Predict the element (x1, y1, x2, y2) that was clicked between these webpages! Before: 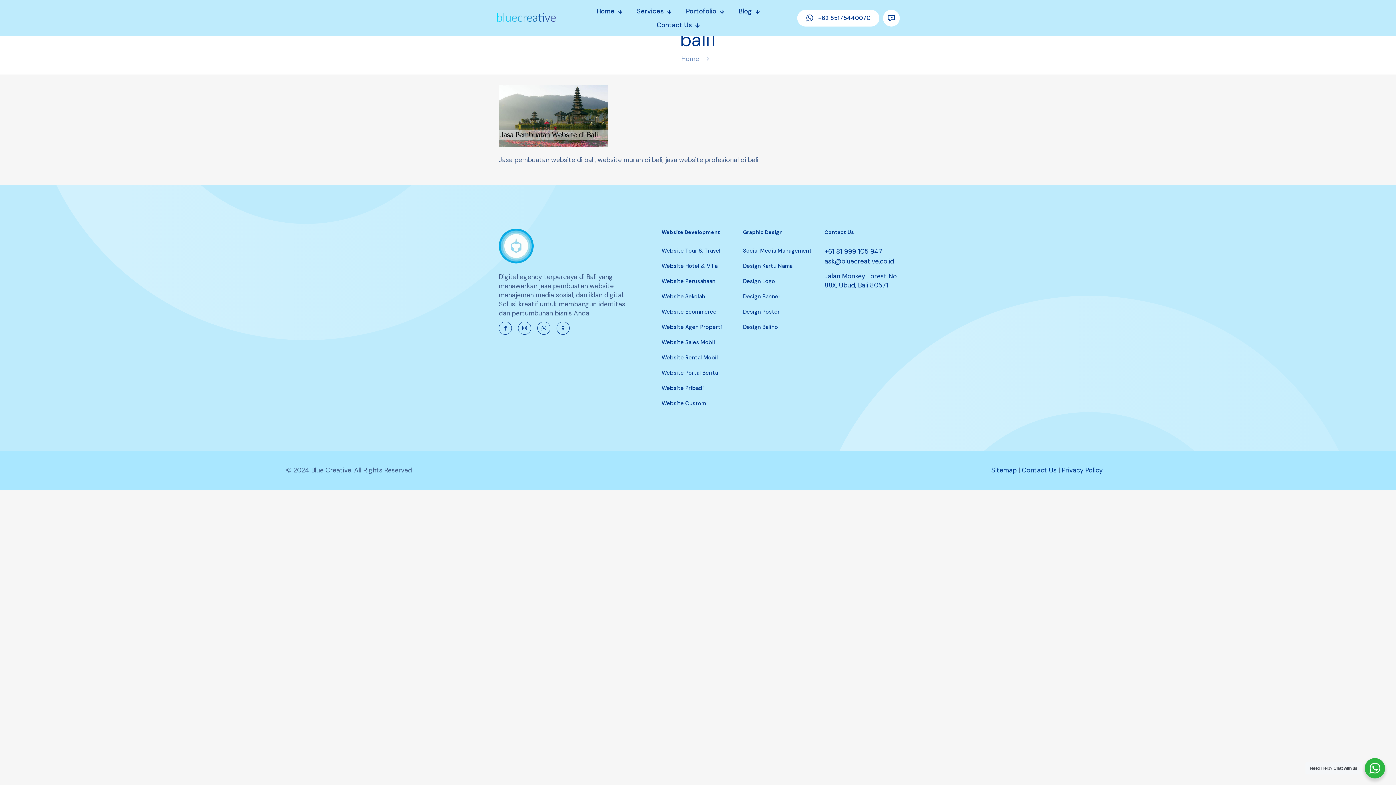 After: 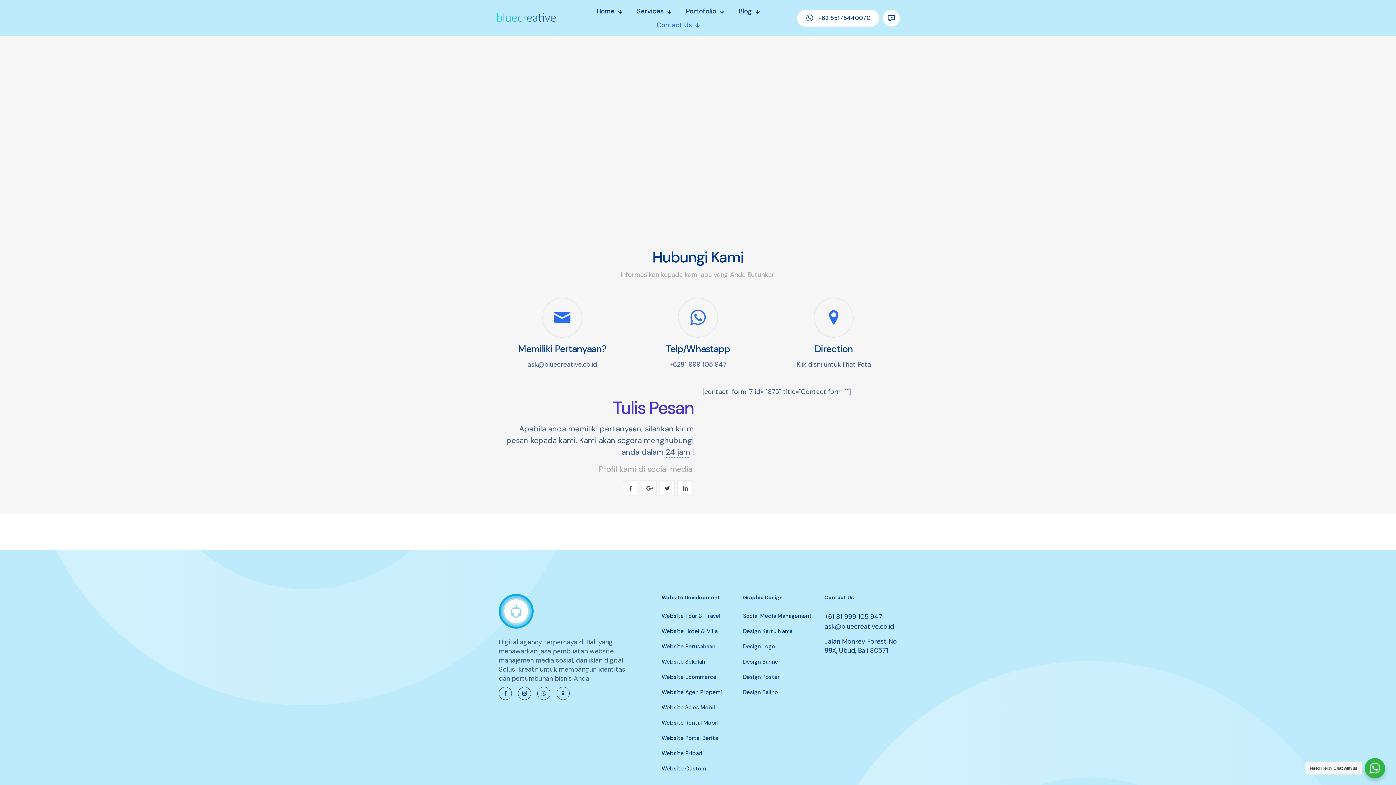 Action: label: Contact Us bbox: (649, 18, 706, 32)